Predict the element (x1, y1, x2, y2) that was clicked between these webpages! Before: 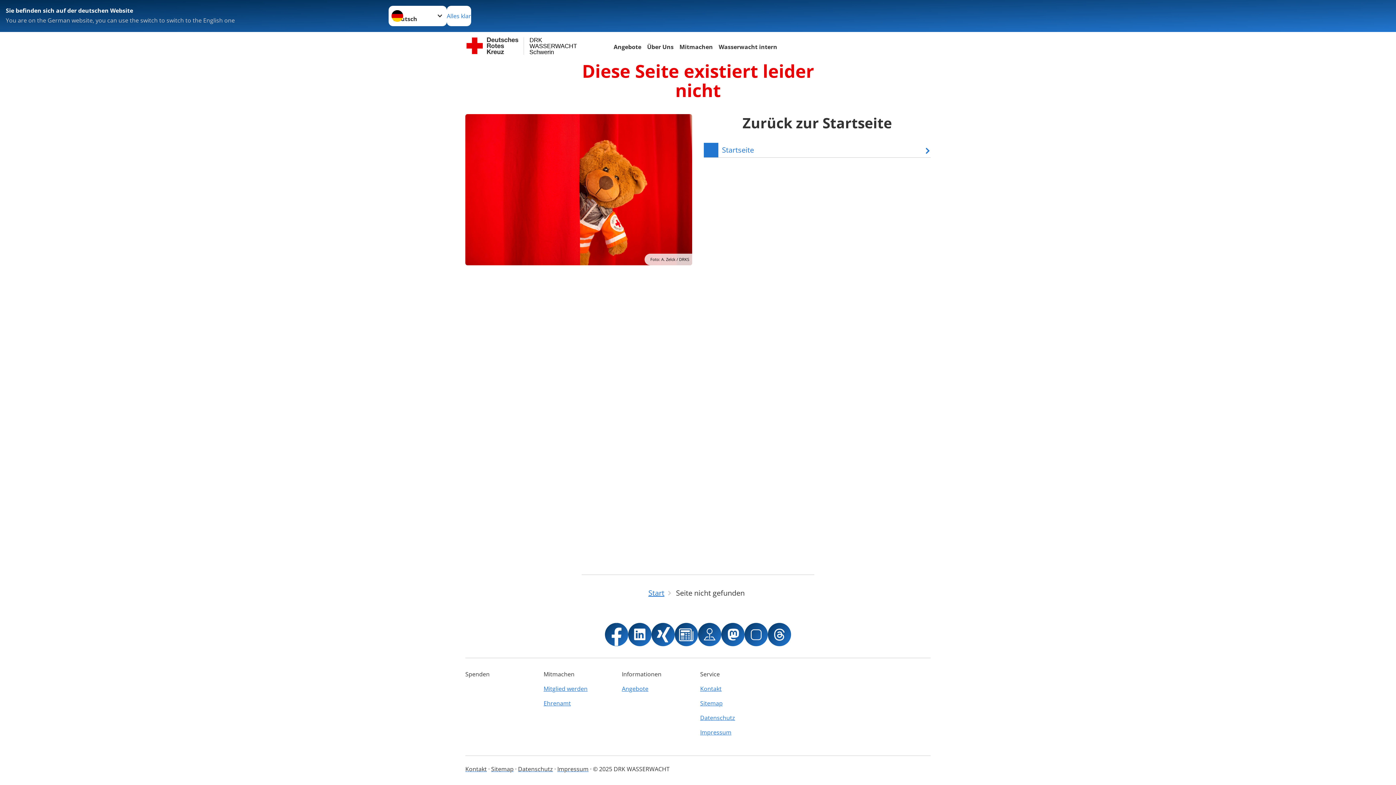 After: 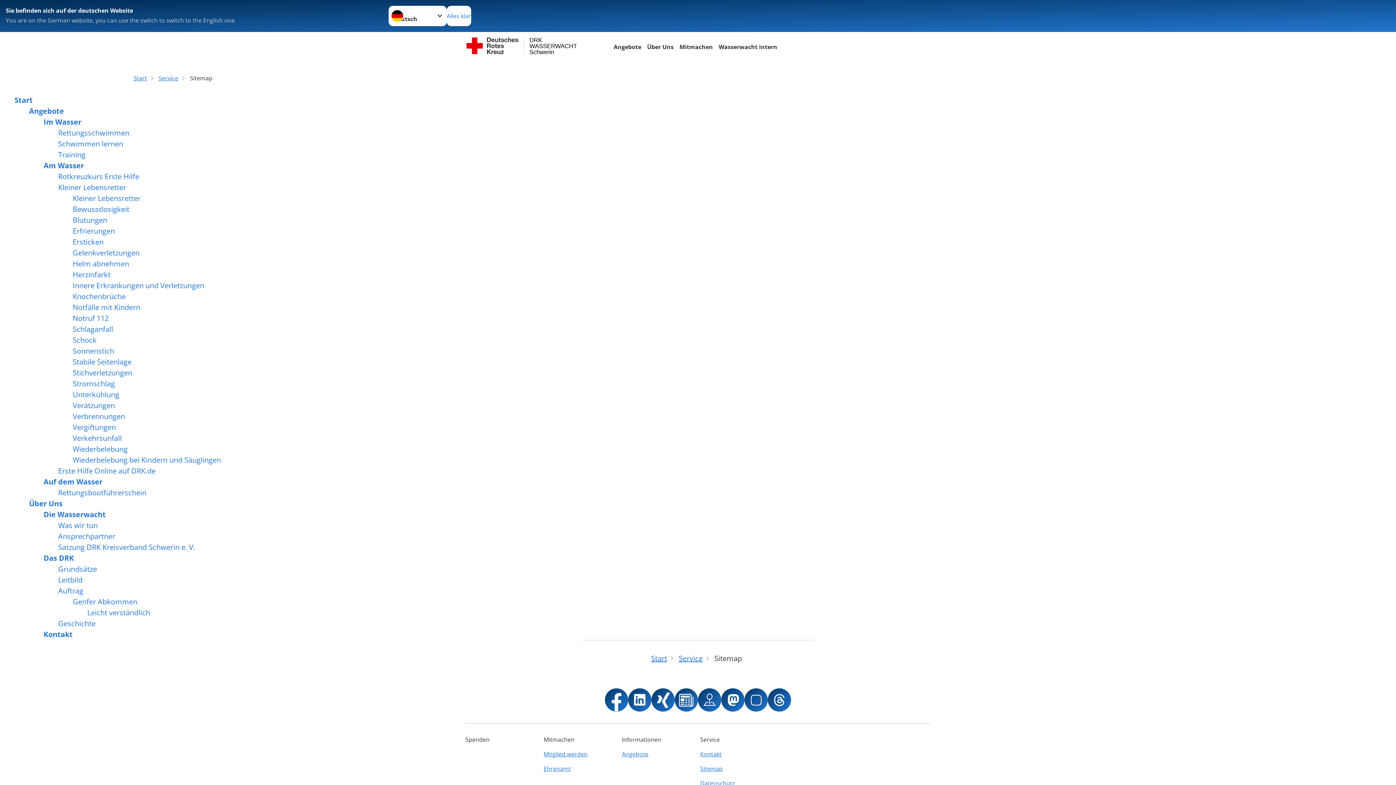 Action: label: Sitemap bbox: (700, 696, 774, 710)